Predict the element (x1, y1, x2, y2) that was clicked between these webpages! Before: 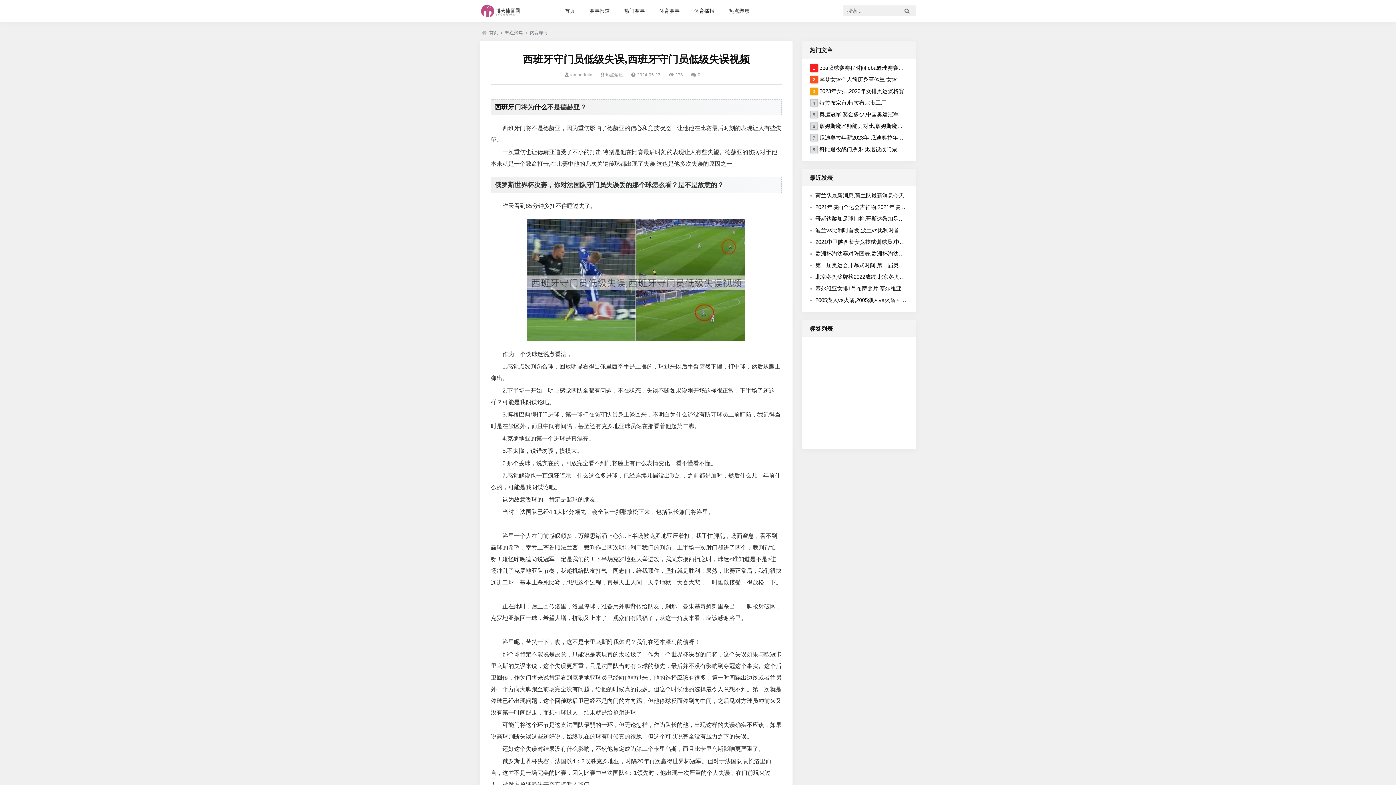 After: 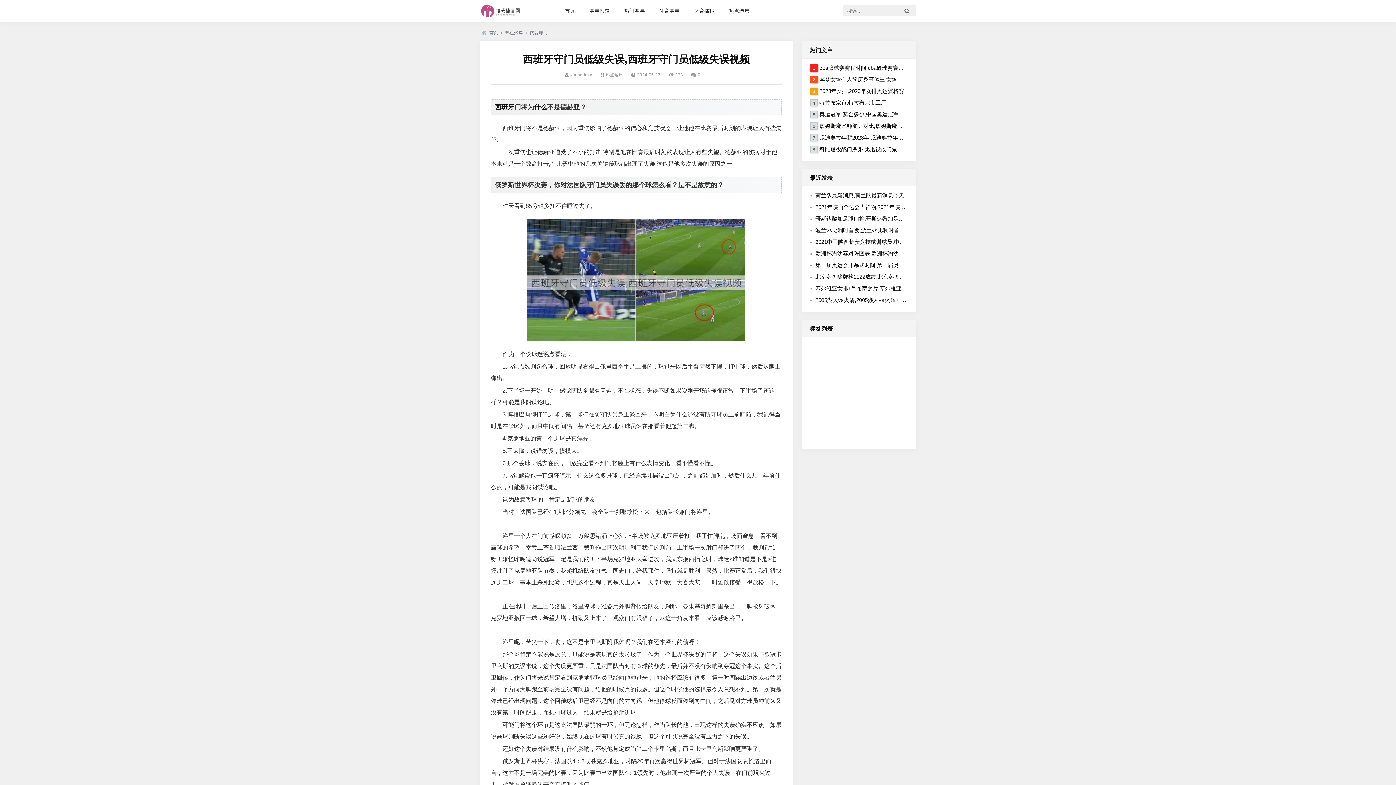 Action: bbox: (876, 344, 896, 353) label: 世界杯